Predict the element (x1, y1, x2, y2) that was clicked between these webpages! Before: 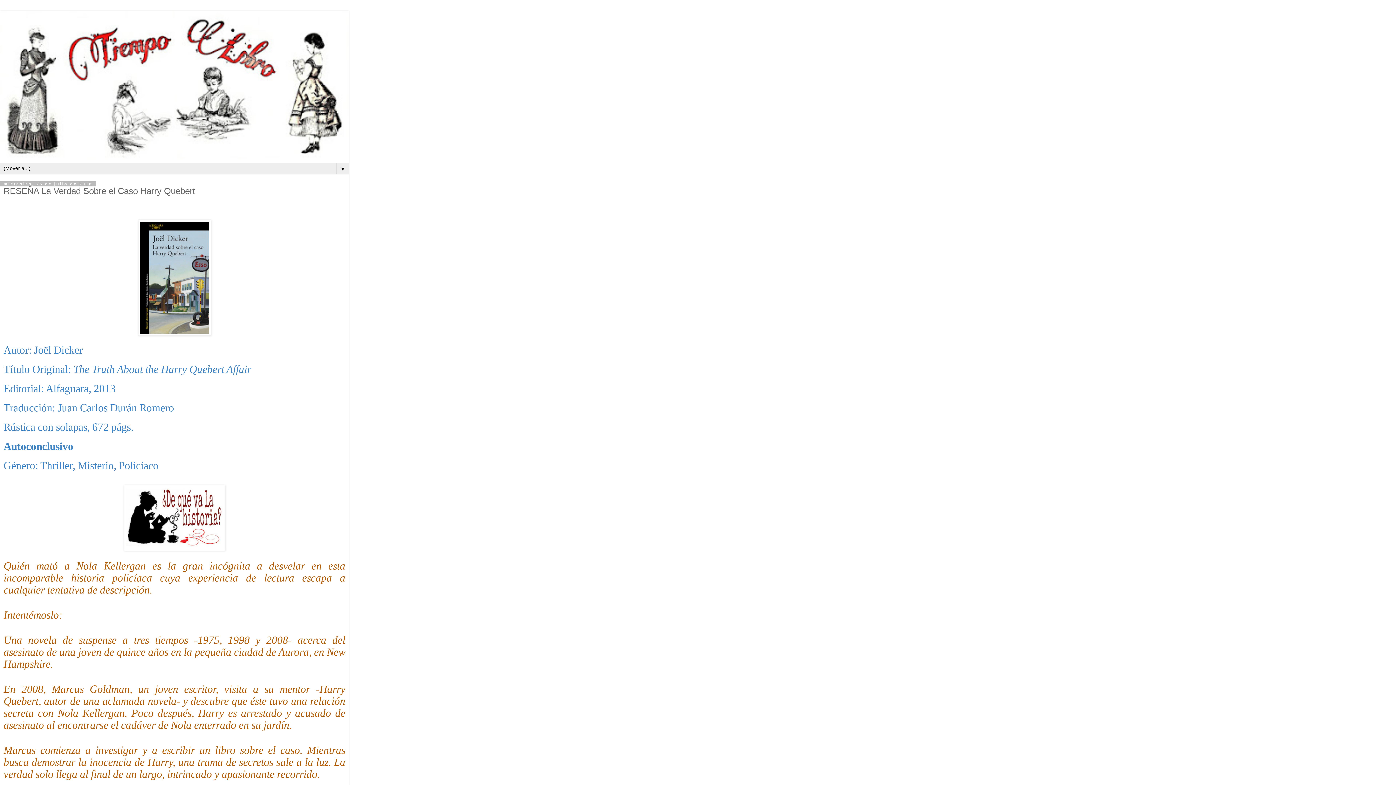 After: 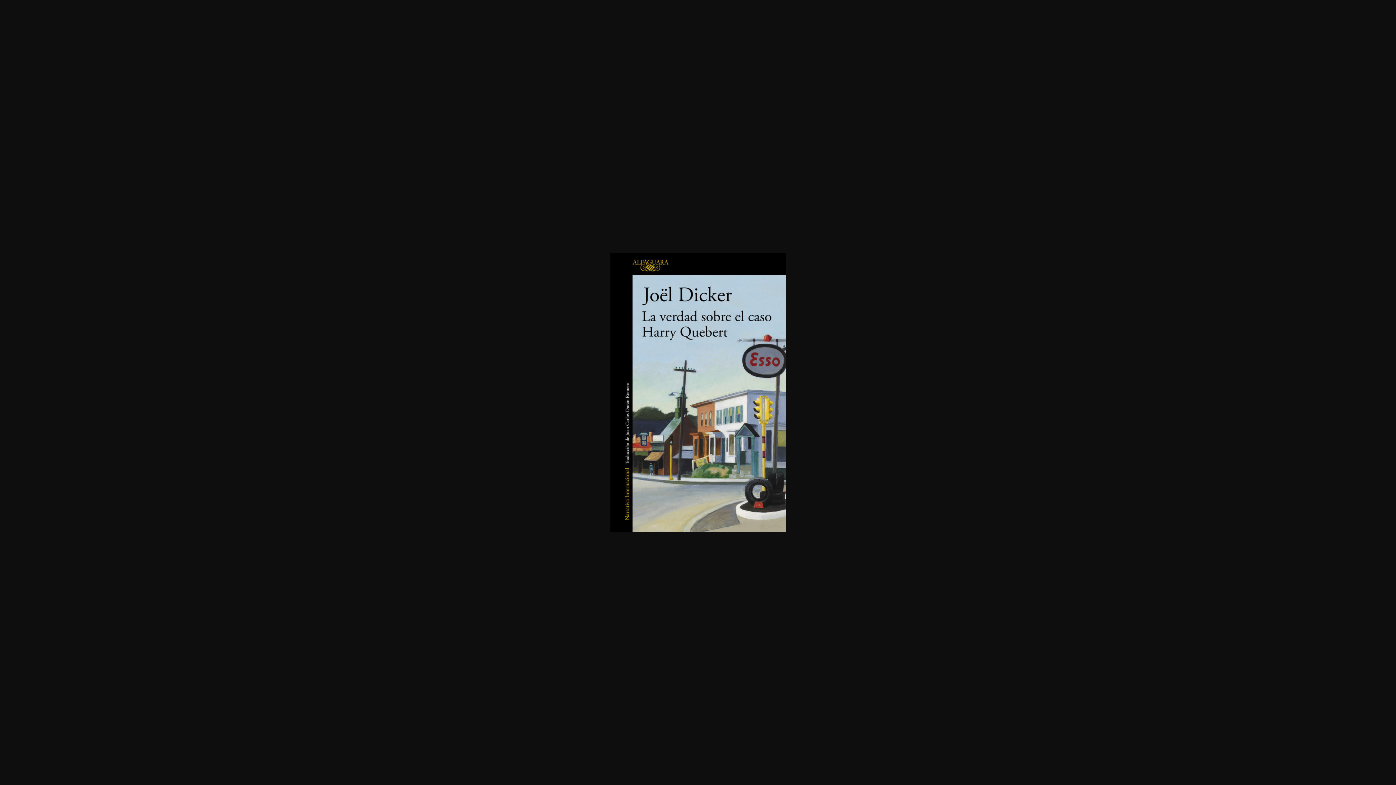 Action: bbox: (138, 330, 211, 337)